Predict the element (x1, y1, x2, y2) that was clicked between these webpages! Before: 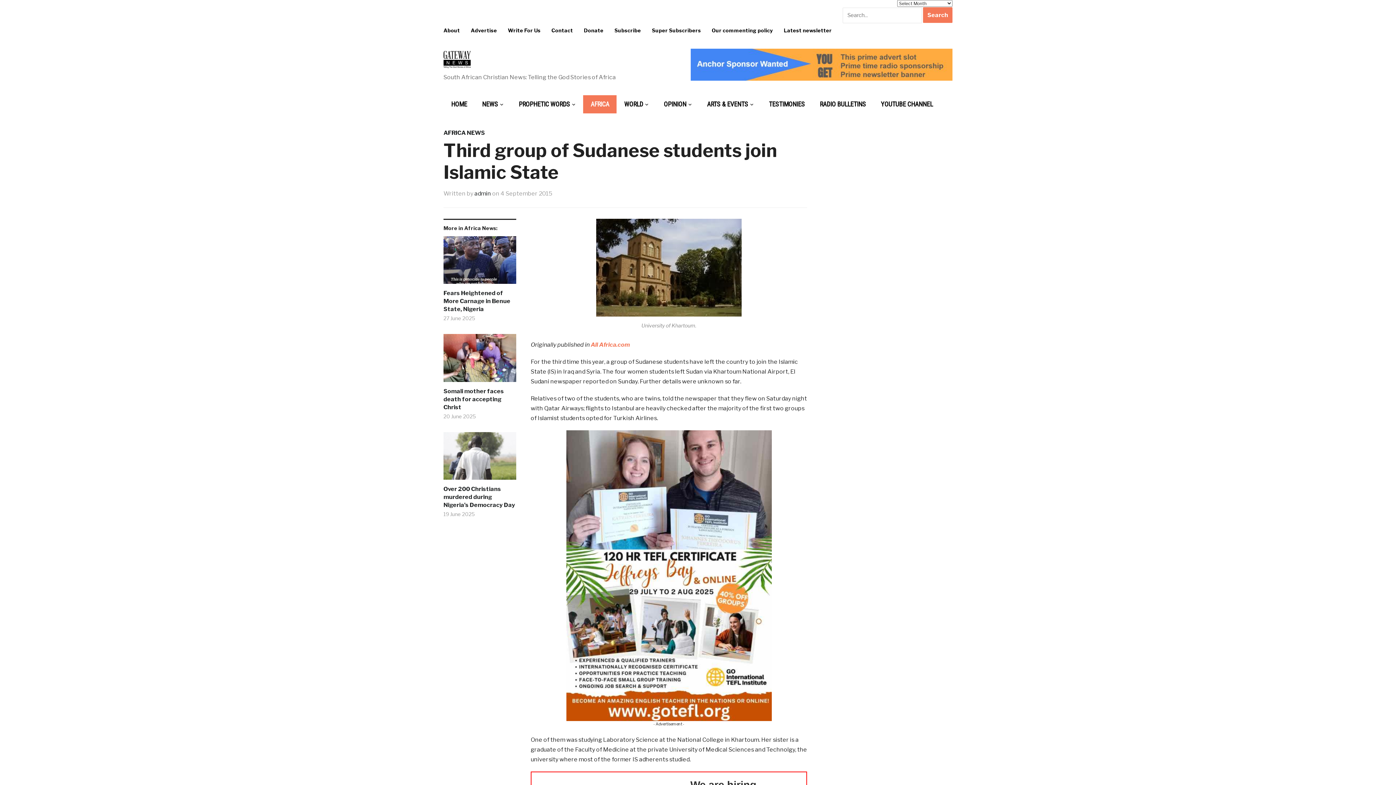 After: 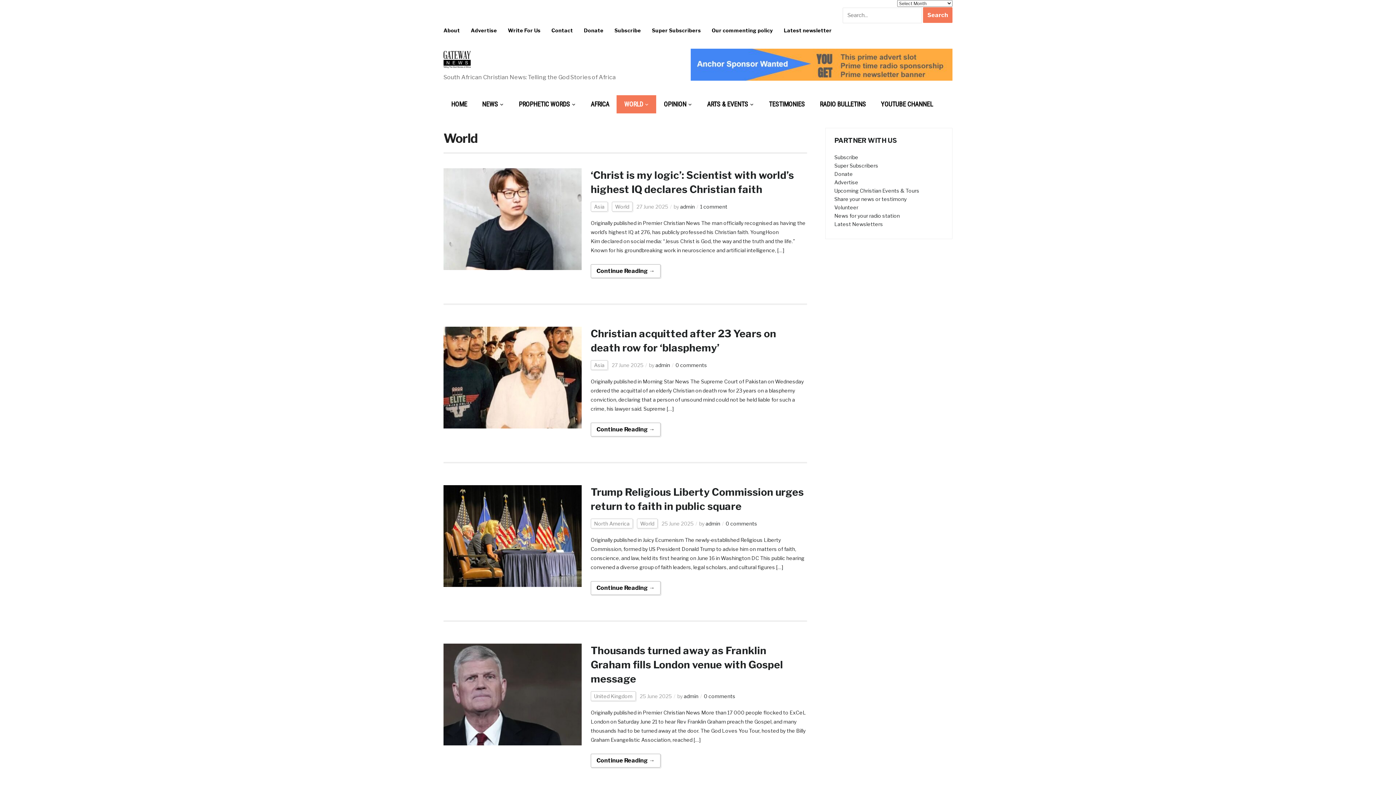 Action: bbox: (616, 95, 656, 113) label: WORLD